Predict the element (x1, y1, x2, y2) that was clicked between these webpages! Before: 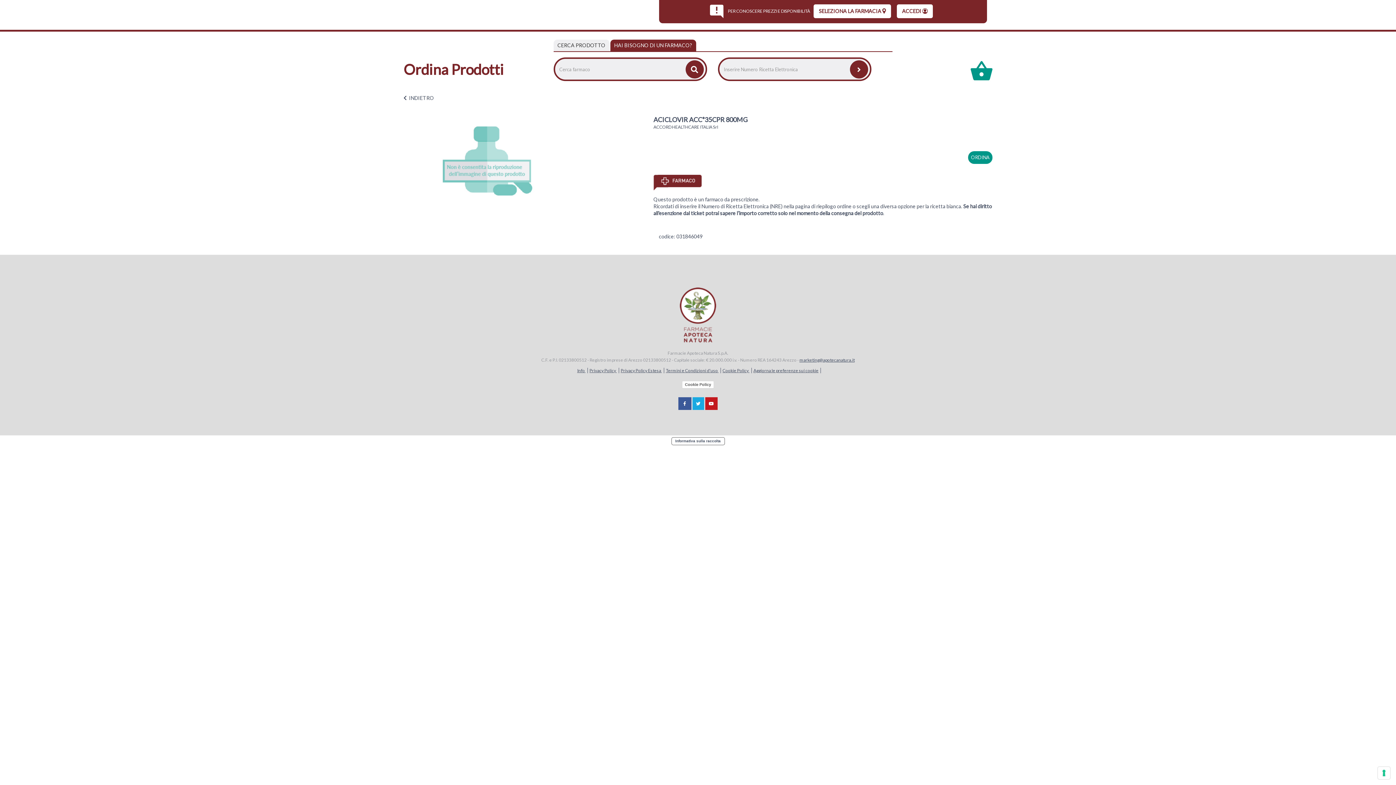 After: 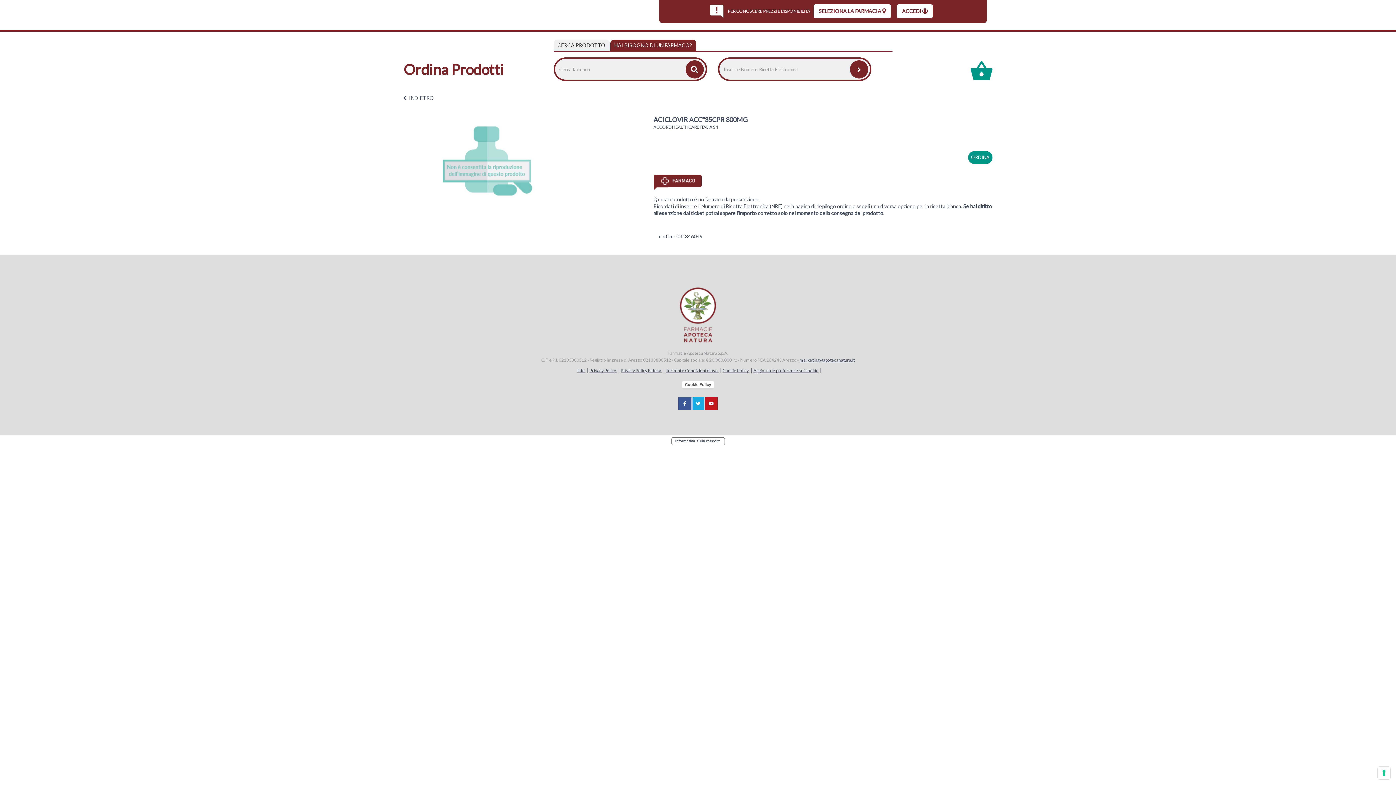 Action: bbox: (751, 368, 820, 373) label: Aggiorna le preferenze sui cookie